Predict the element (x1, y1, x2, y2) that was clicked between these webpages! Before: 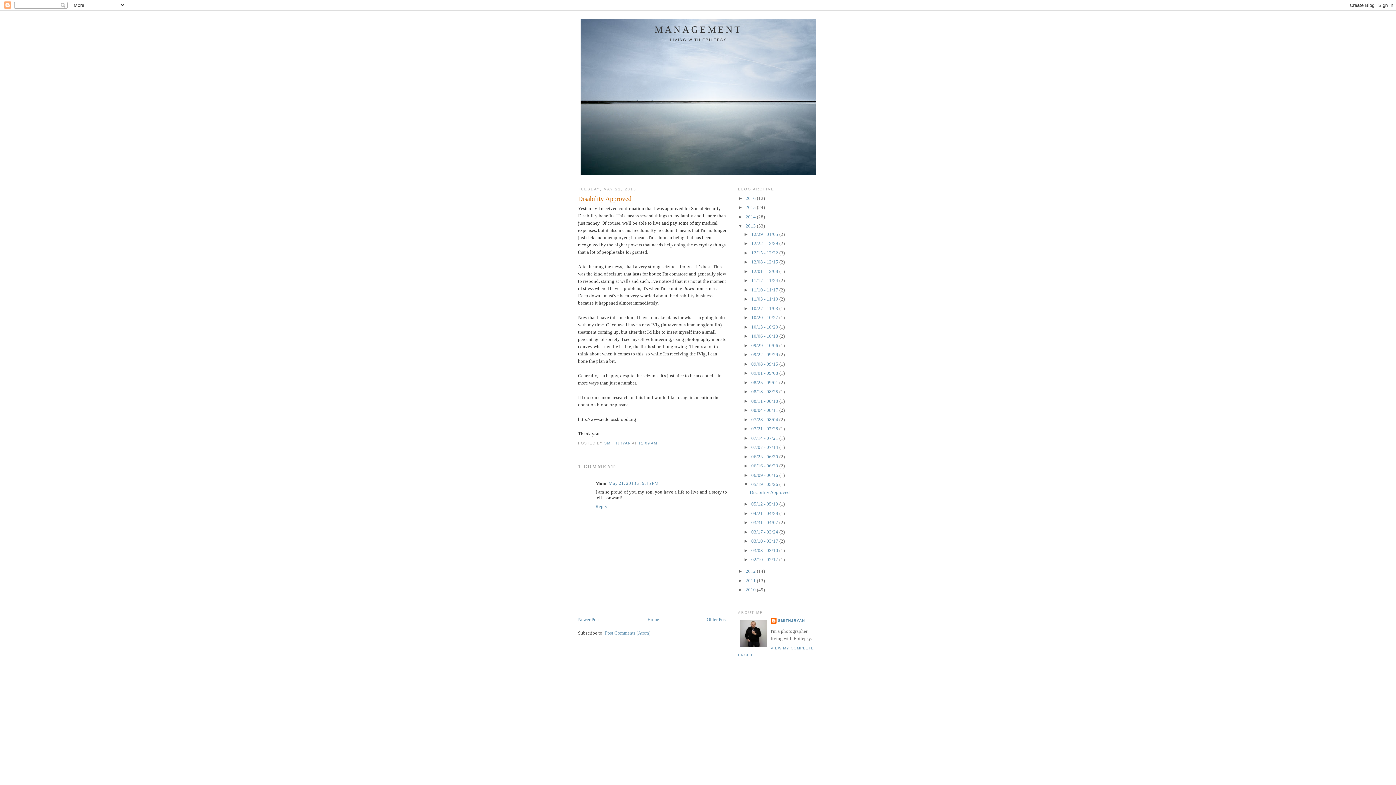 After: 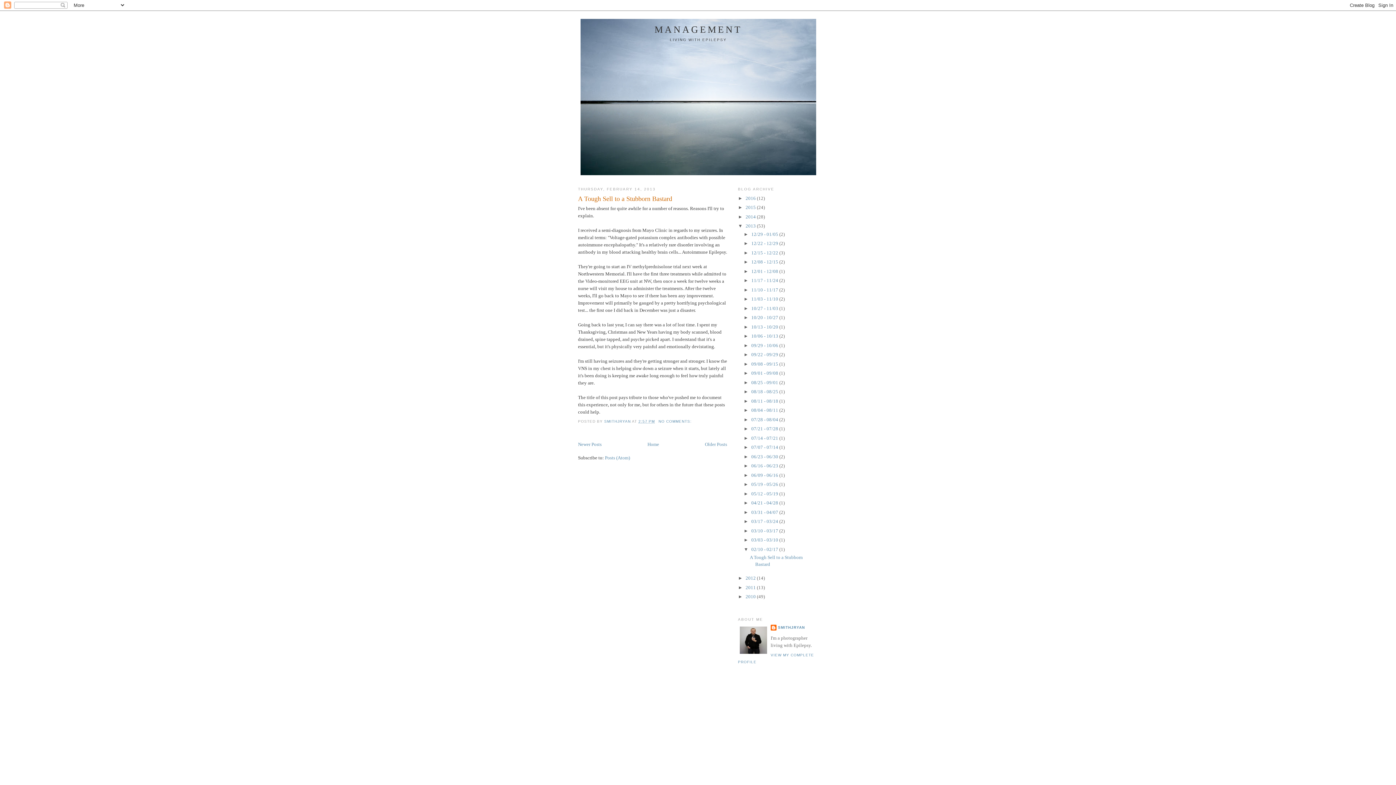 Action: label: 02/10 - 02/17  bbox: (751, 557, 779, 562)